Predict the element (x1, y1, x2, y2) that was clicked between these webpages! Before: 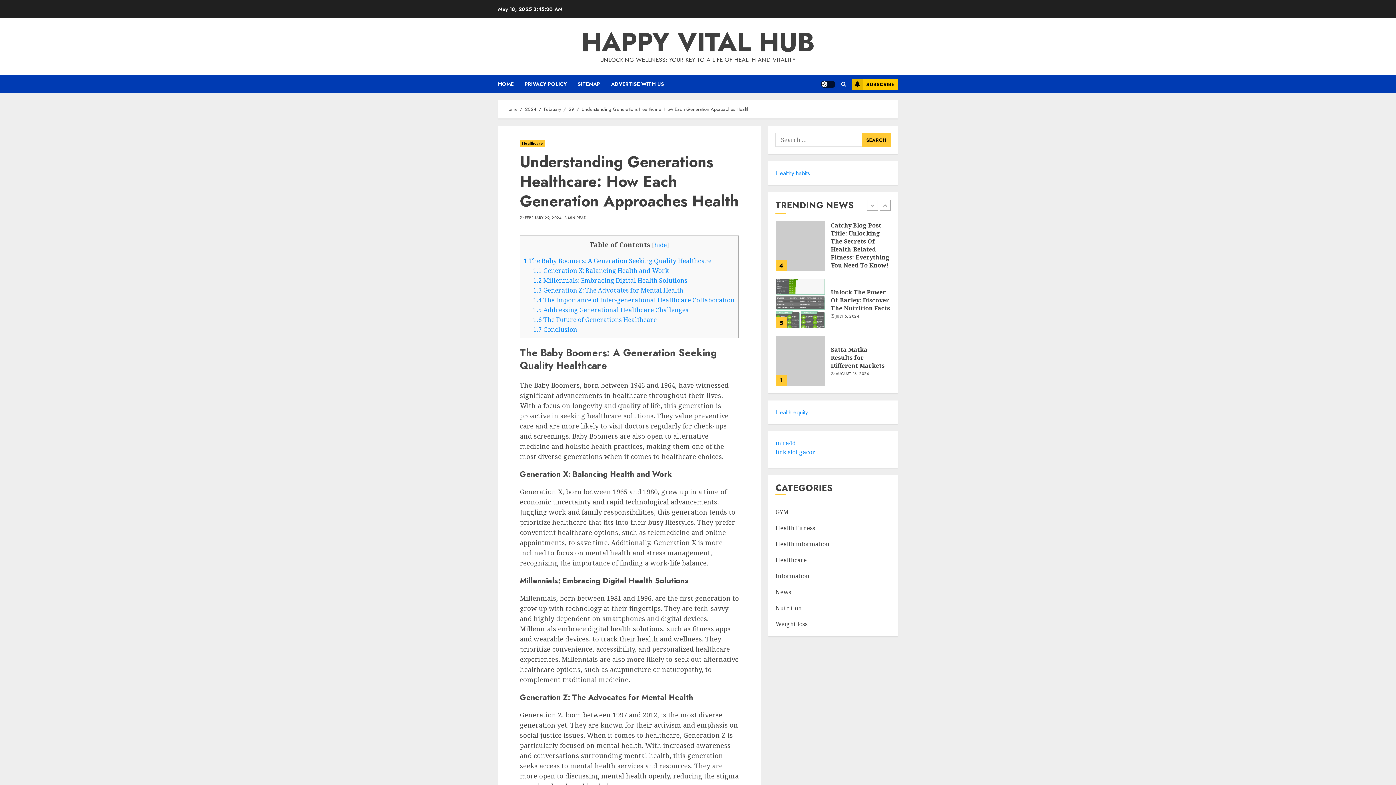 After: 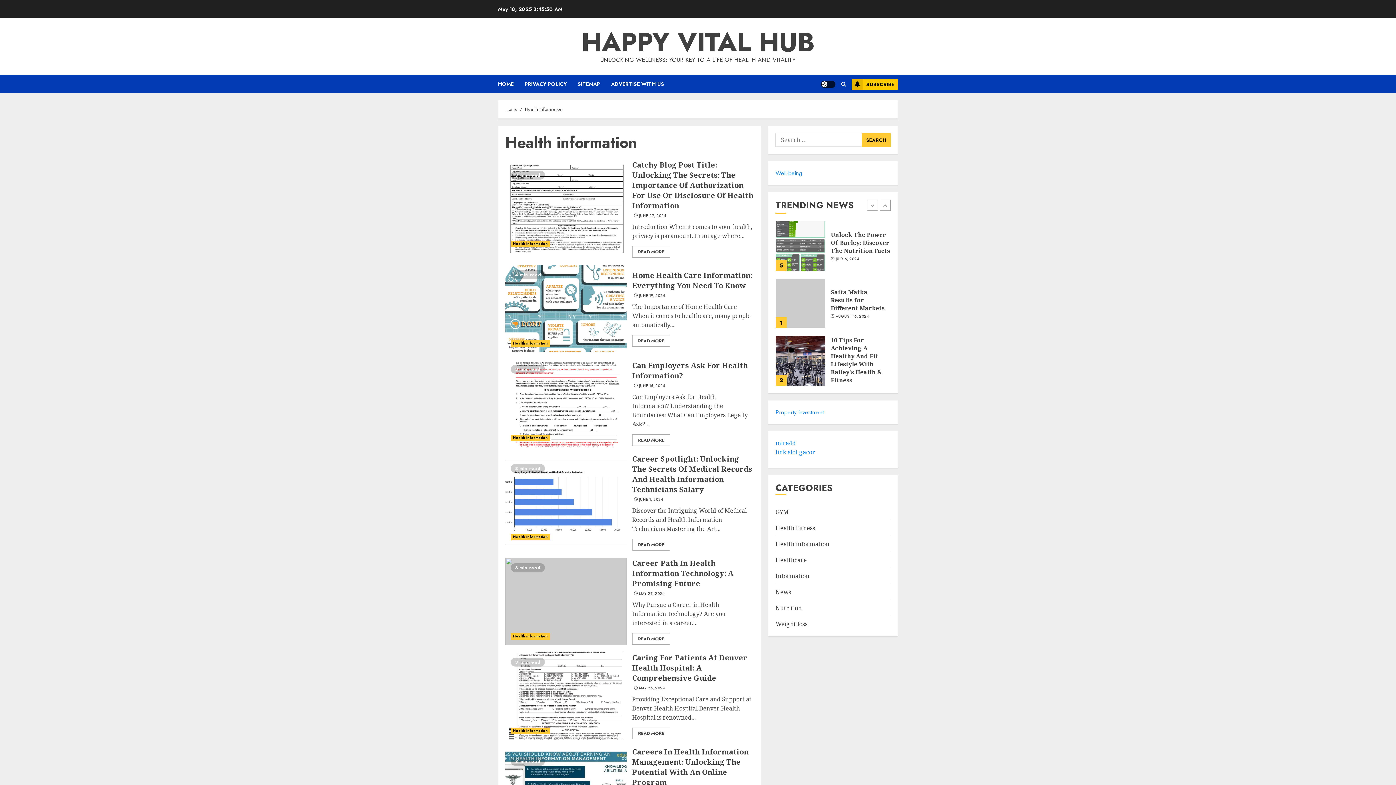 Action: bbox: (775, 540, 829, 549) label: Health information